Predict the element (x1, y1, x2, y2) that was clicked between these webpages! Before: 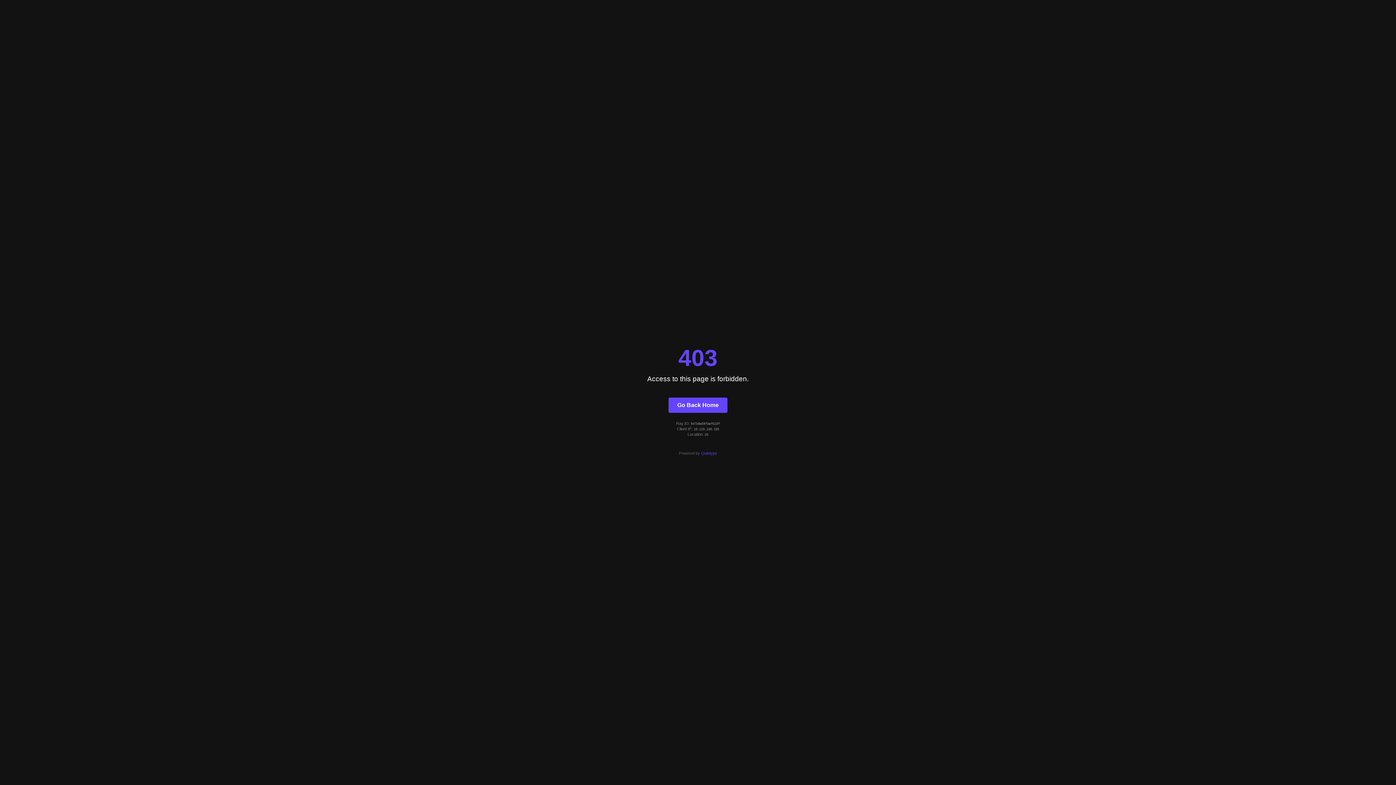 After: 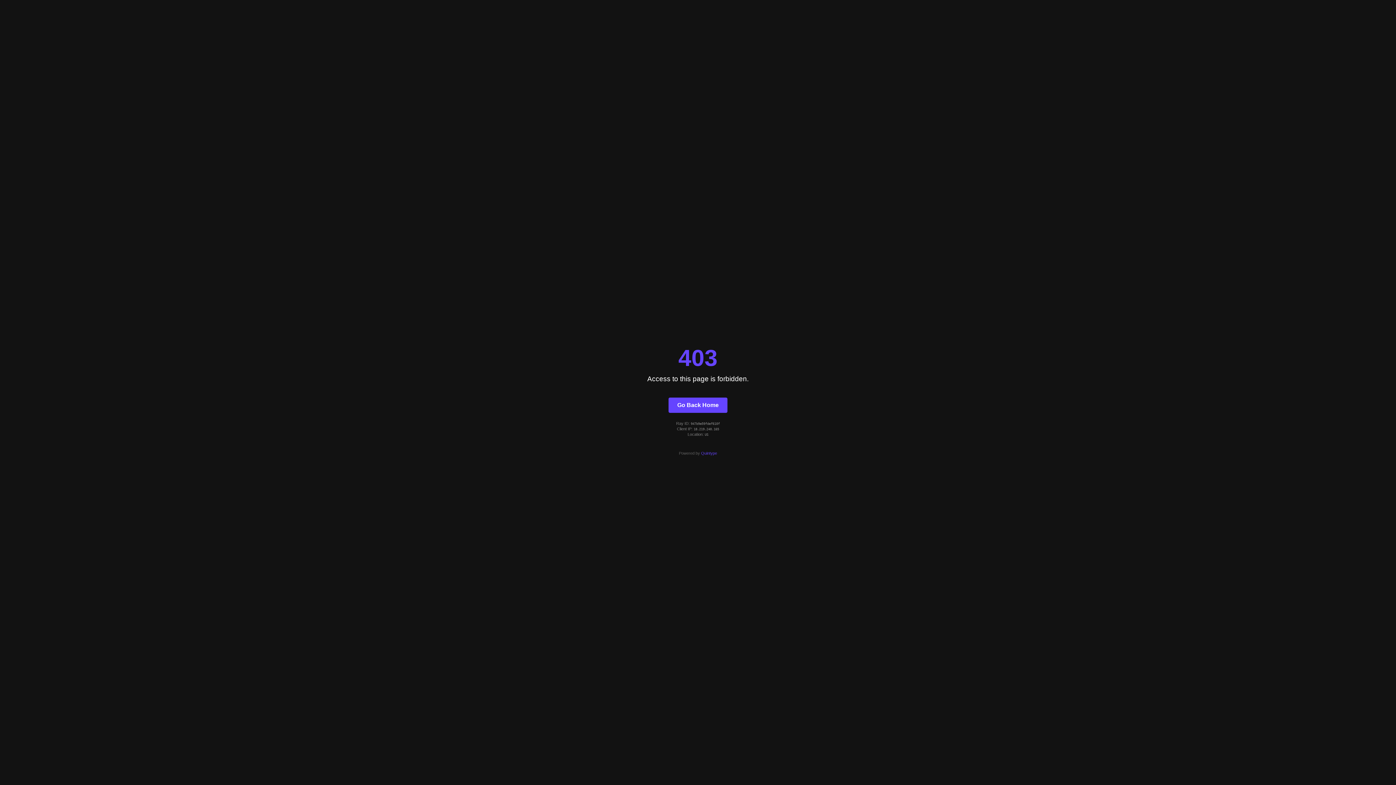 Action: label: Quintype bbox: (701, 451, 717, 455)